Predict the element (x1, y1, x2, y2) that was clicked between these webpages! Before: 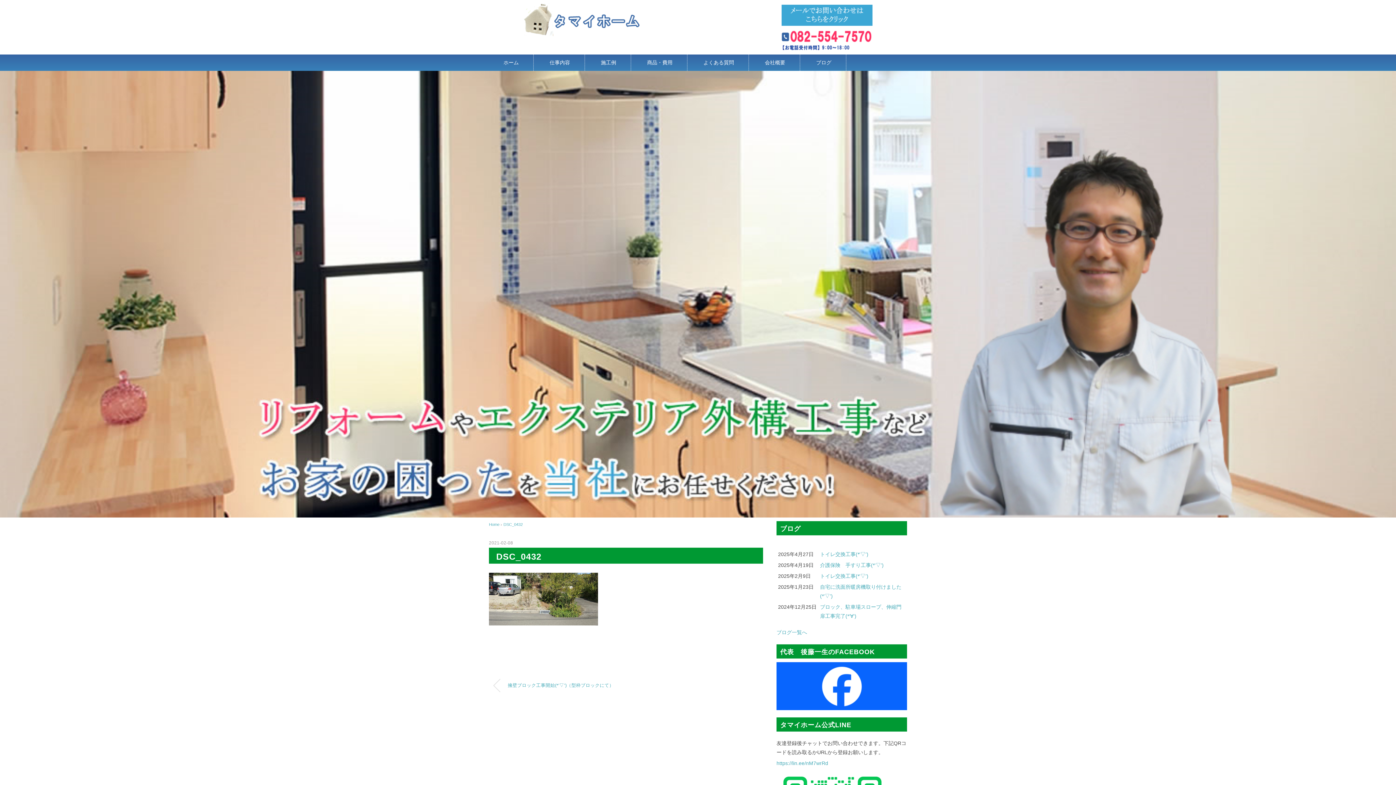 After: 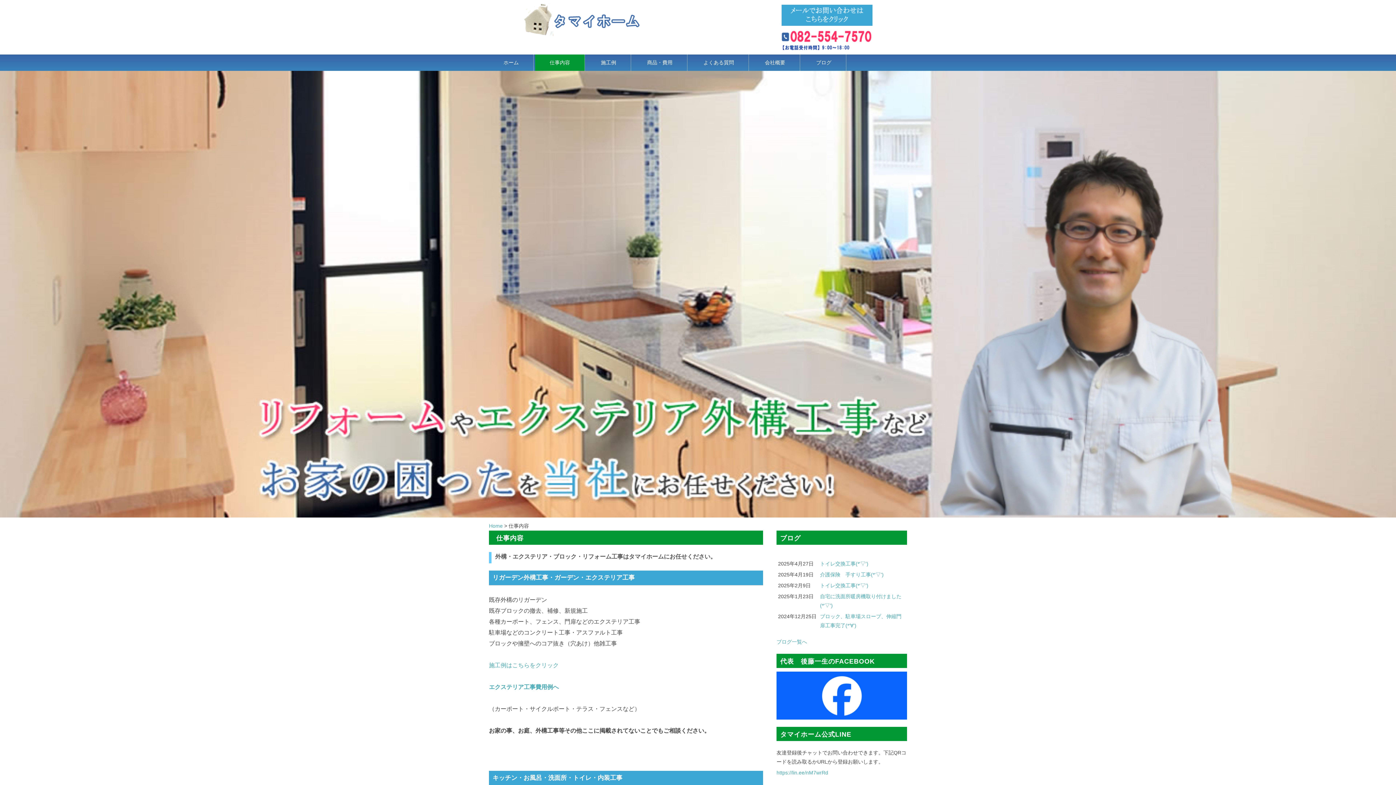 Action: bbox: (535, 54, 585, 70) label: 仕事内容